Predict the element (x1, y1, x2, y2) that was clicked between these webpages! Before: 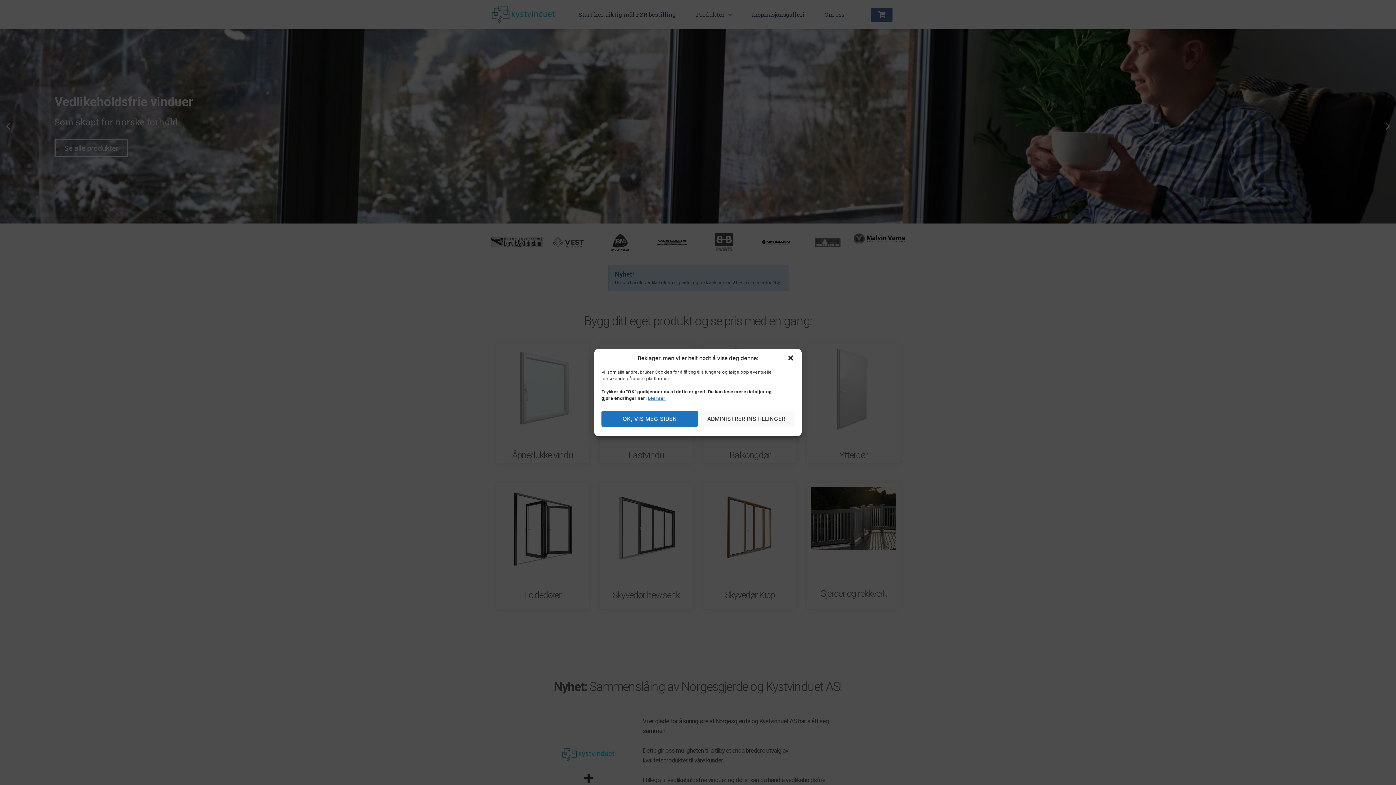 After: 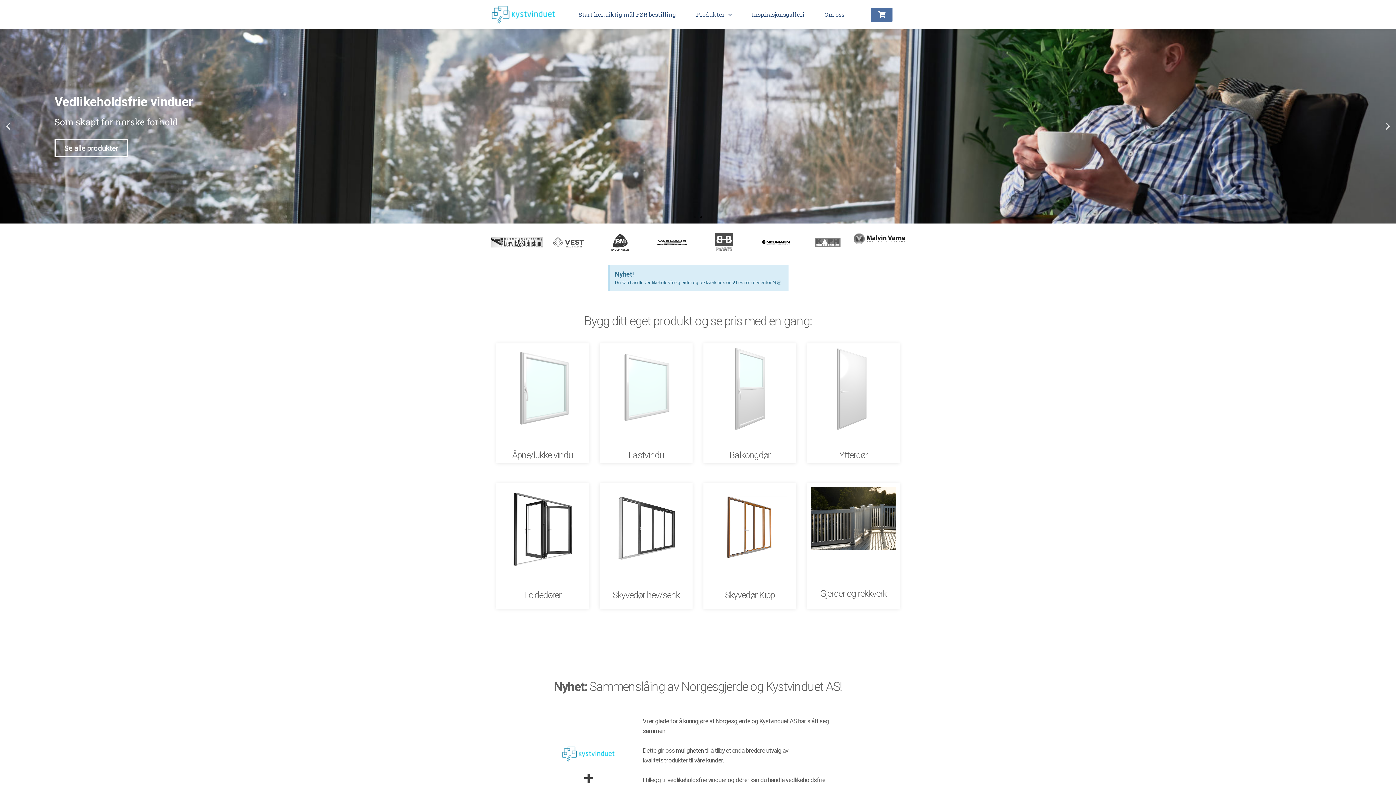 Action: label: close-dialog bbox: (787, 354, 794, 361)